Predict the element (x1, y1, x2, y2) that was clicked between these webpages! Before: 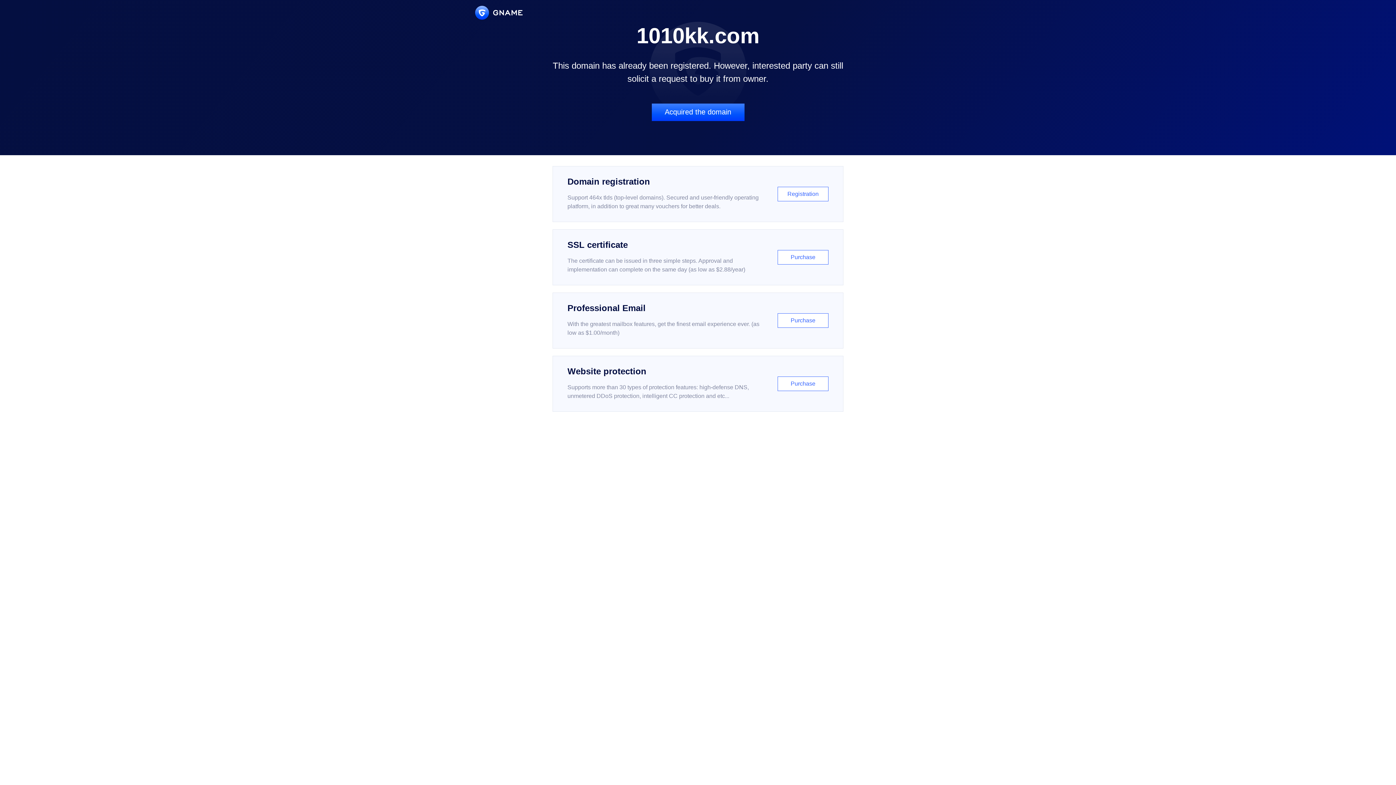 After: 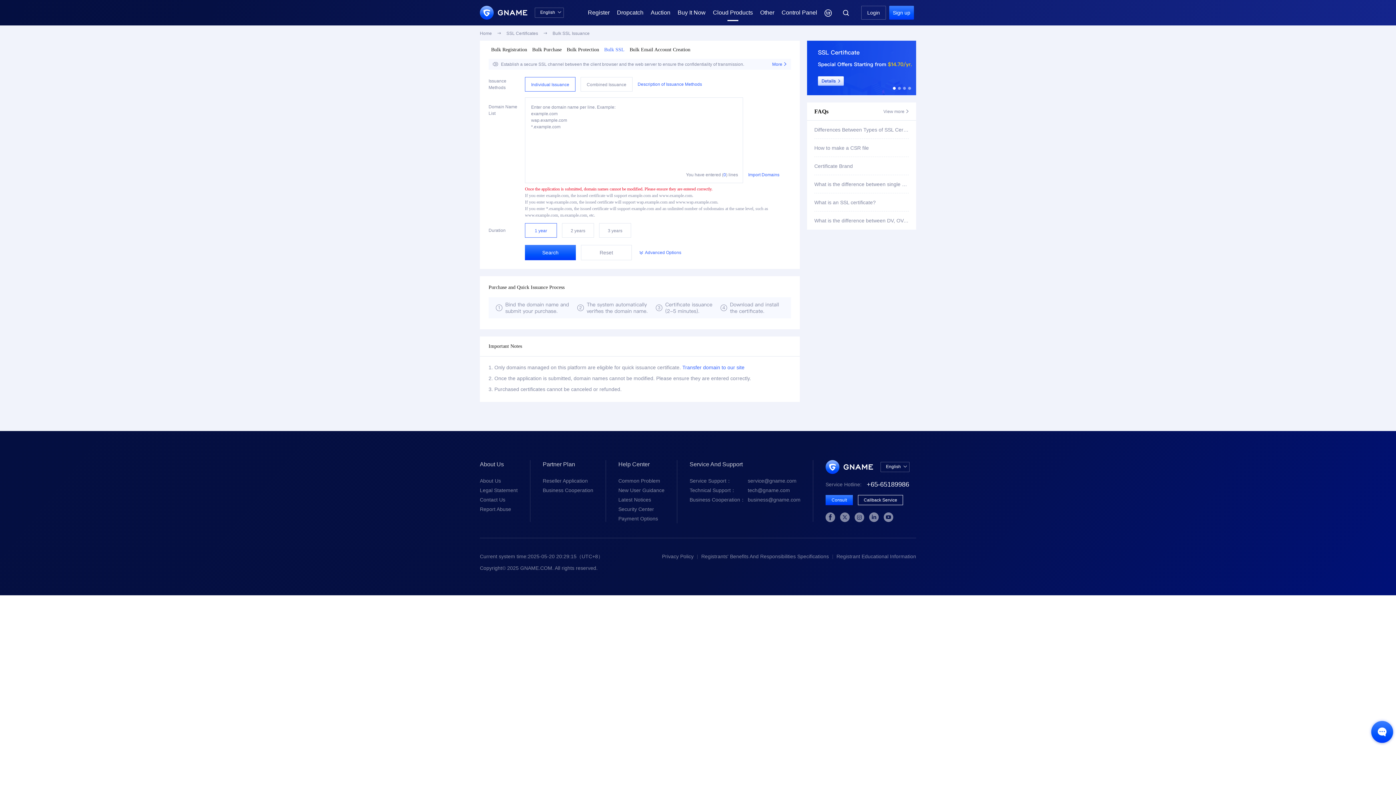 Action: bbox: (552, 229, 843, 285) label: SSL certificate

The certificate can be issued in three simple steps. Approval and implementation can complete on the same day (as low as $2.88/year)

Purchase